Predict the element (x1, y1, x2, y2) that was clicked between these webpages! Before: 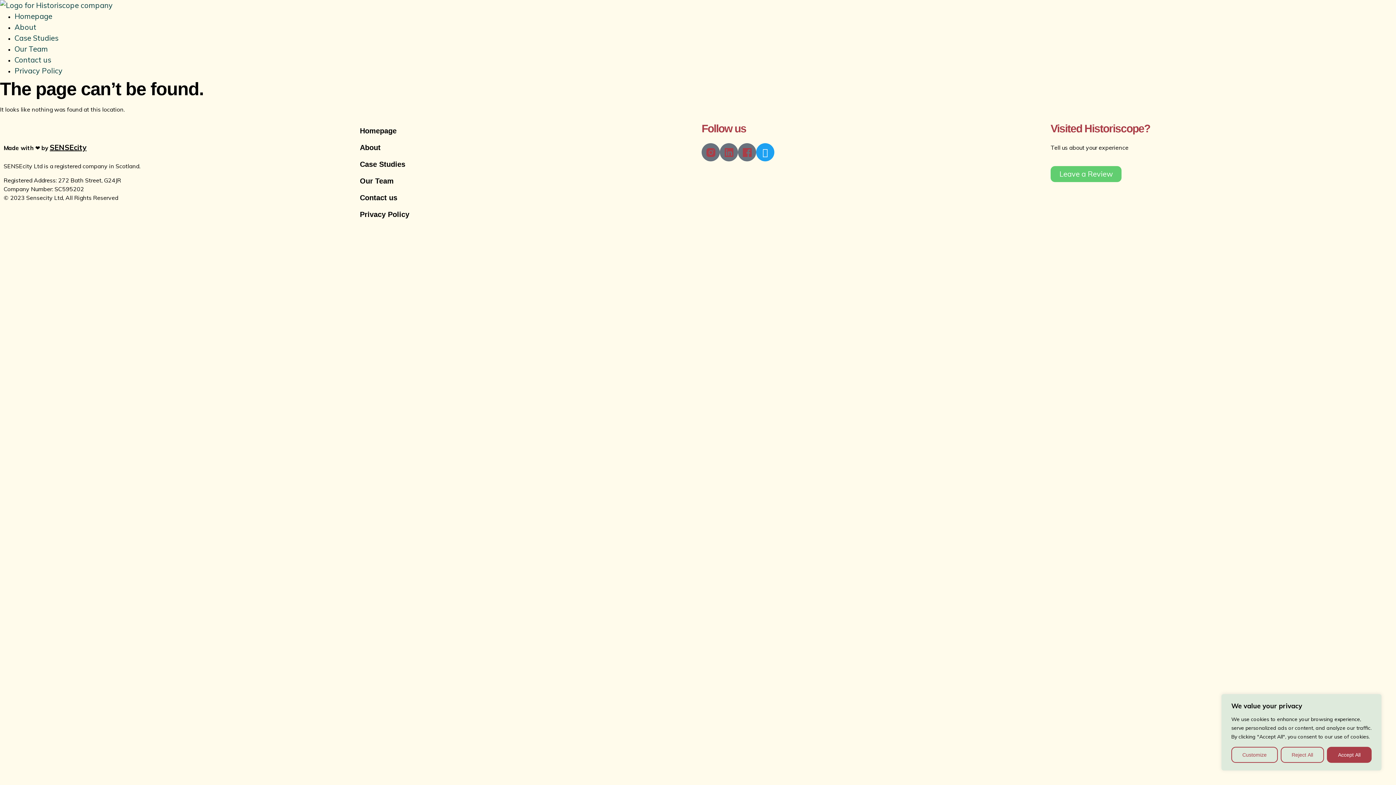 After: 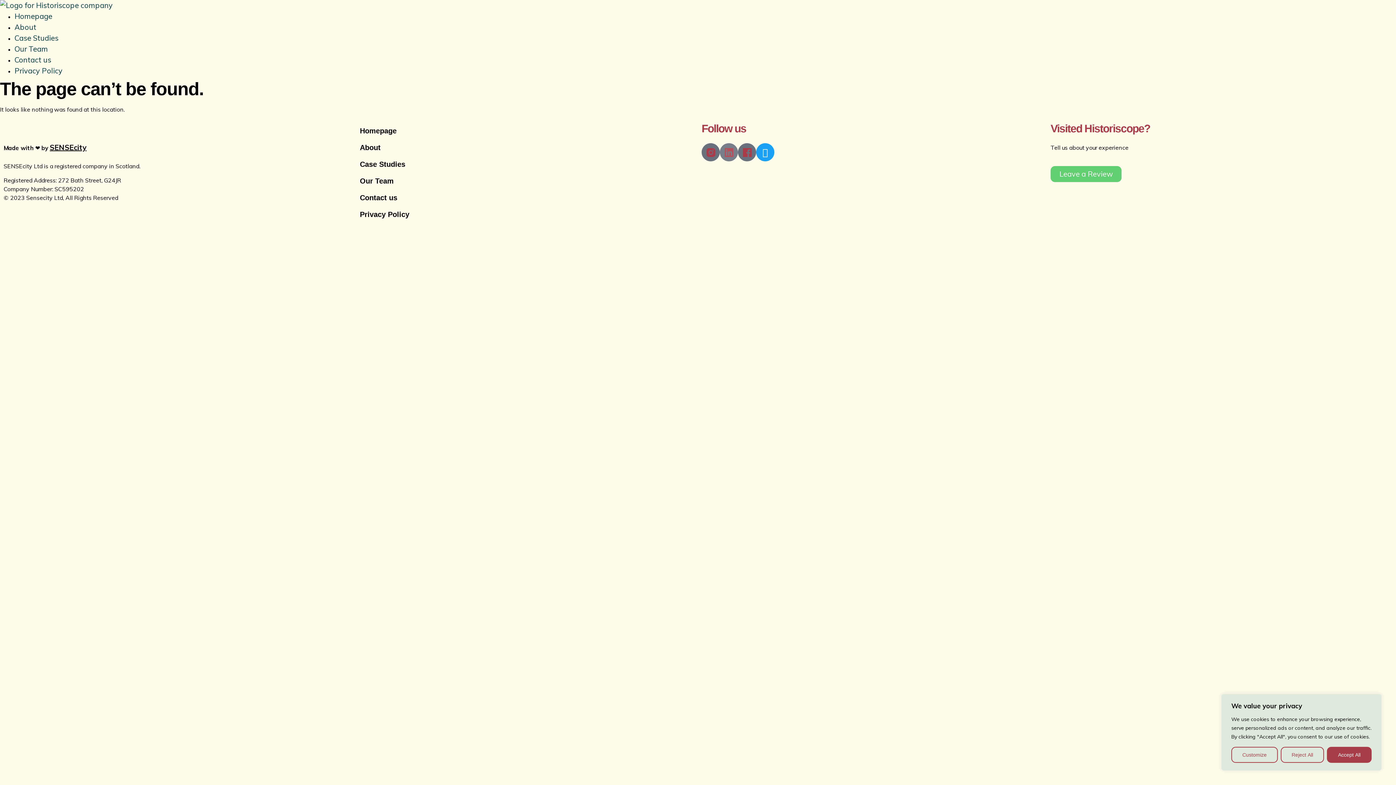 Action: bbox: (720, 143, 738, 161)